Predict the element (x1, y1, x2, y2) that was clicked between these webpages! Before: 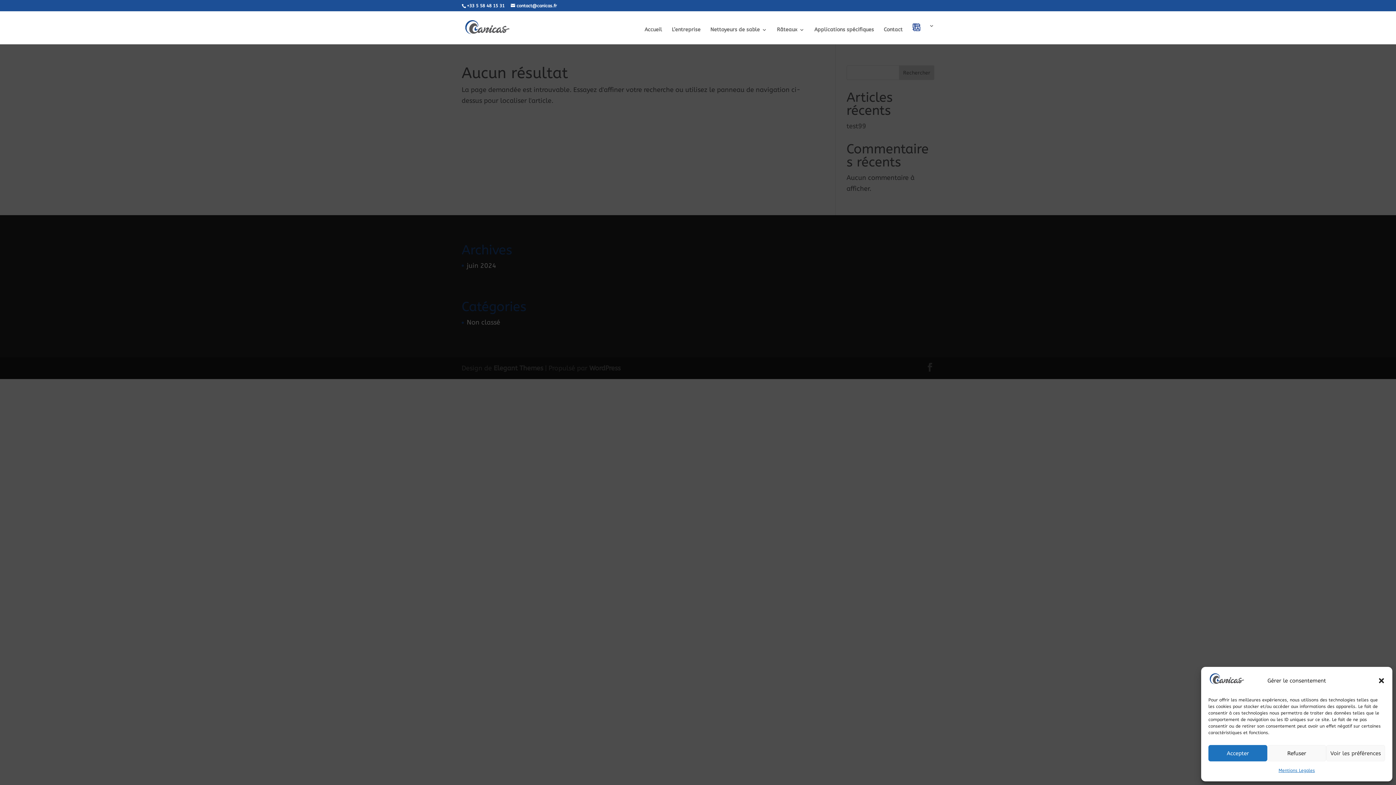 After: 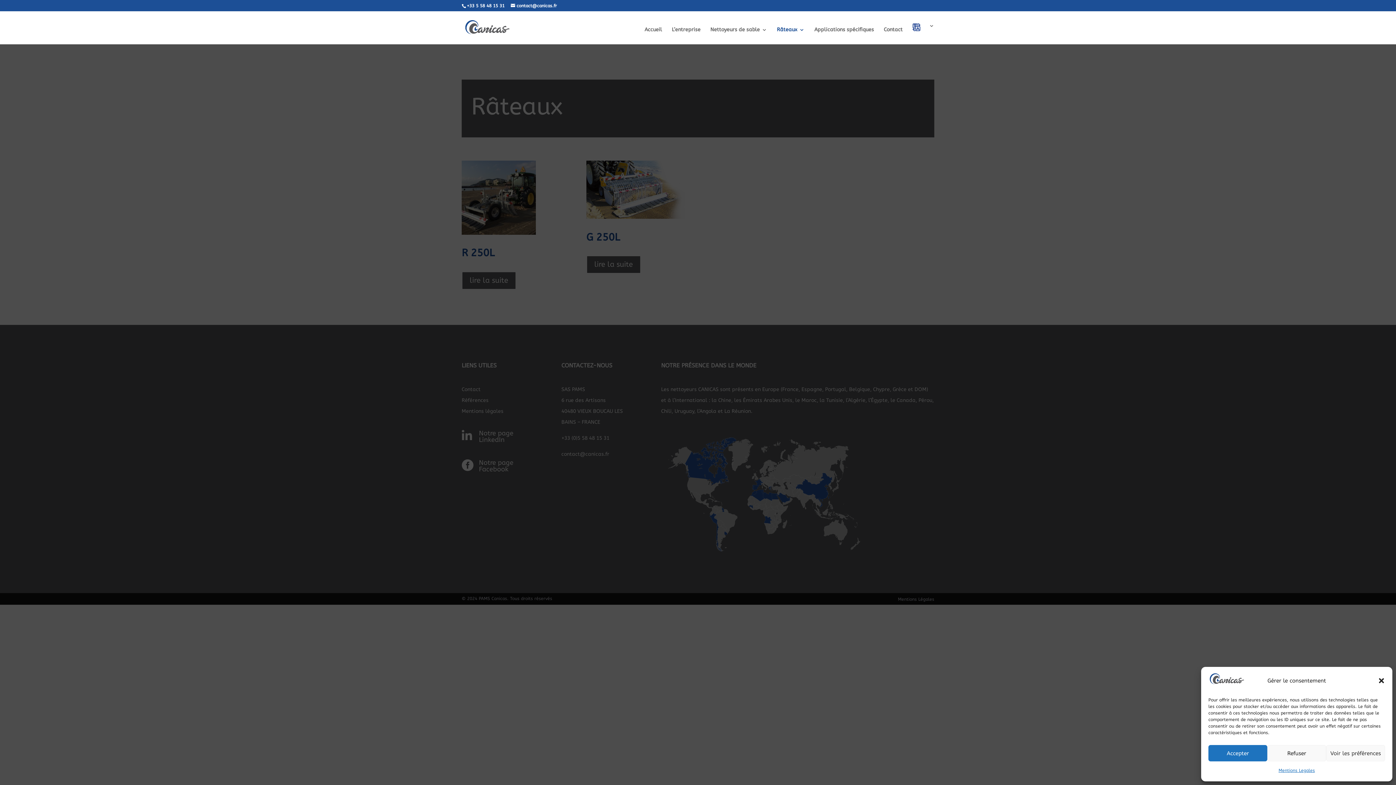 Action: bbox: (777, 27, 804, 44) label: Râteaux